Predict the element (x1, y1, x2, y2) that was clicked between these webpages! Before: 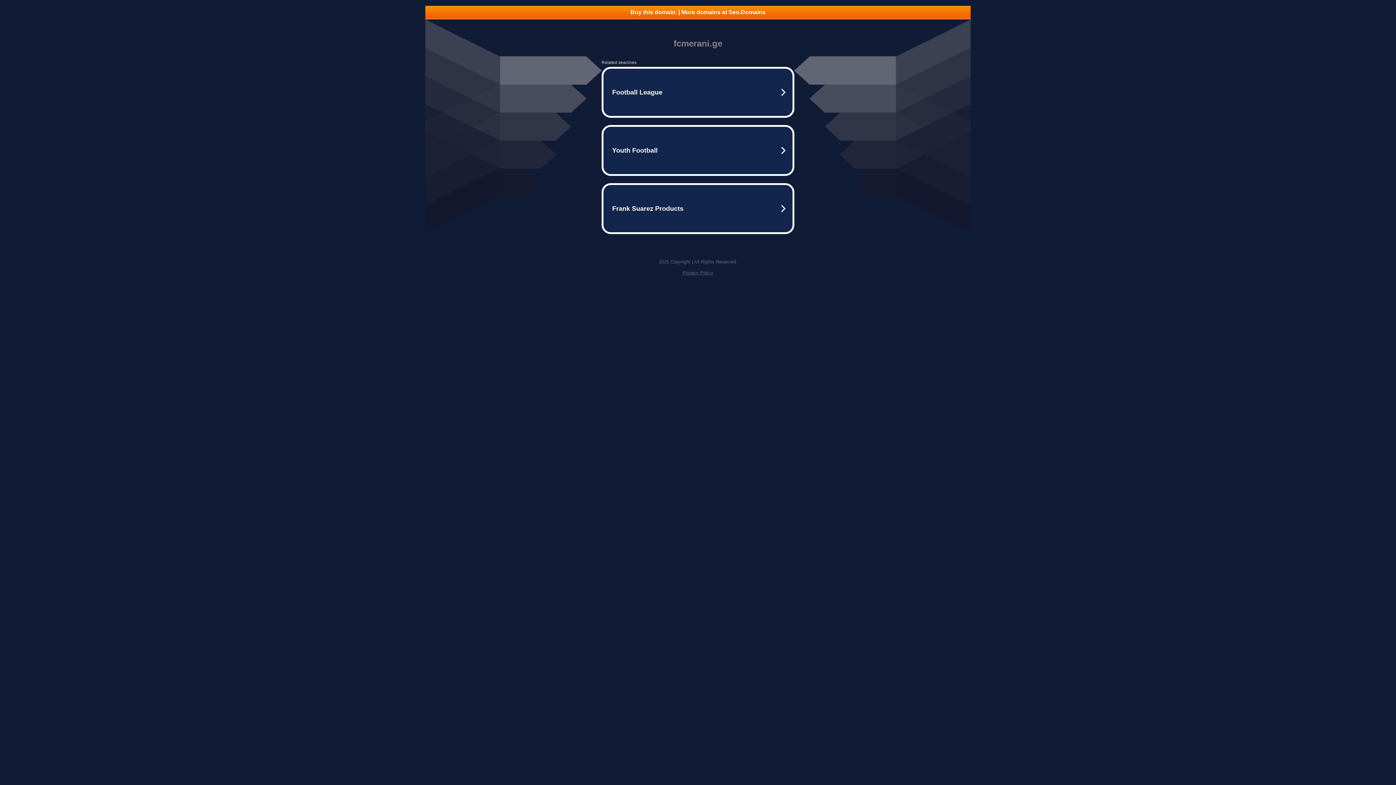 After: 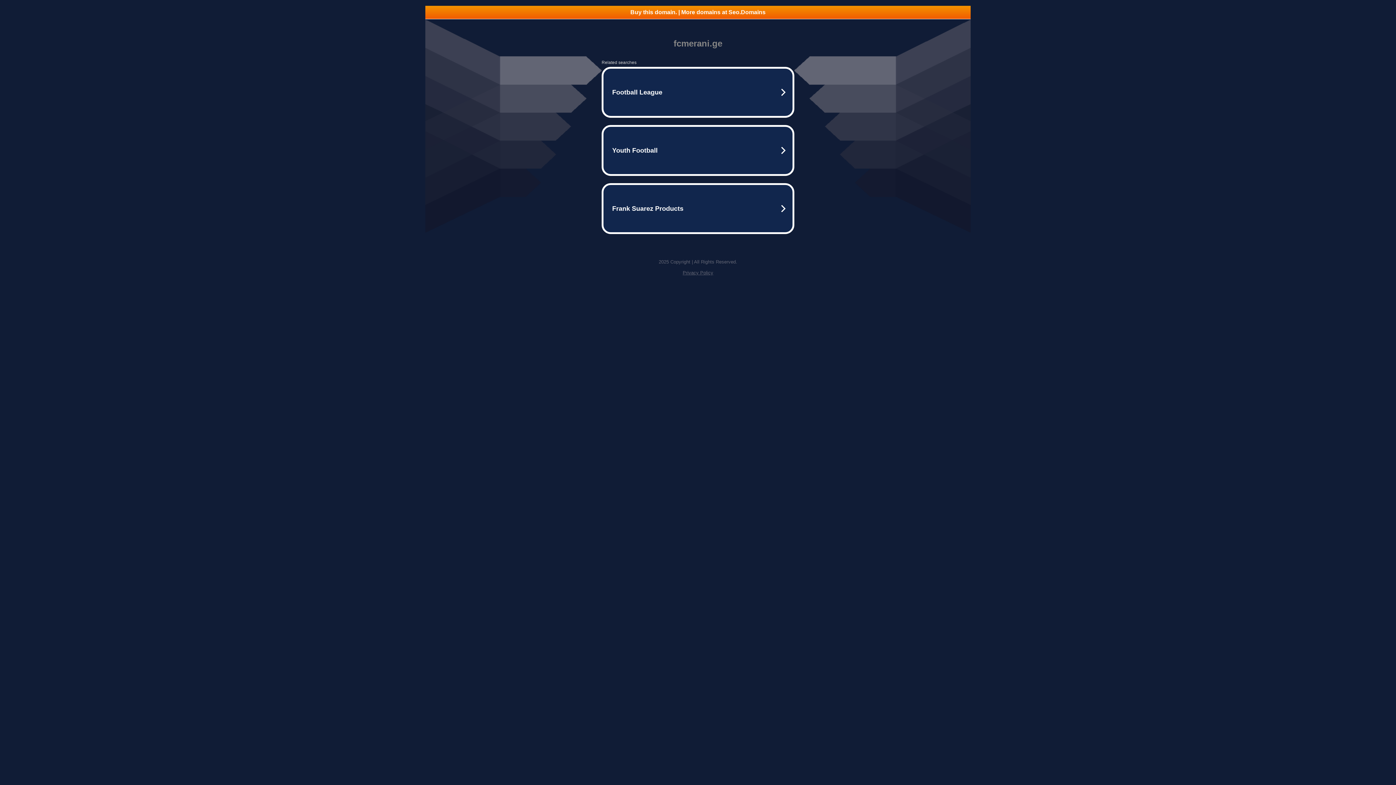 Action: bbox: (425, 5, 970, 18) label: Buy this domain. | More domains at Seo.Domains